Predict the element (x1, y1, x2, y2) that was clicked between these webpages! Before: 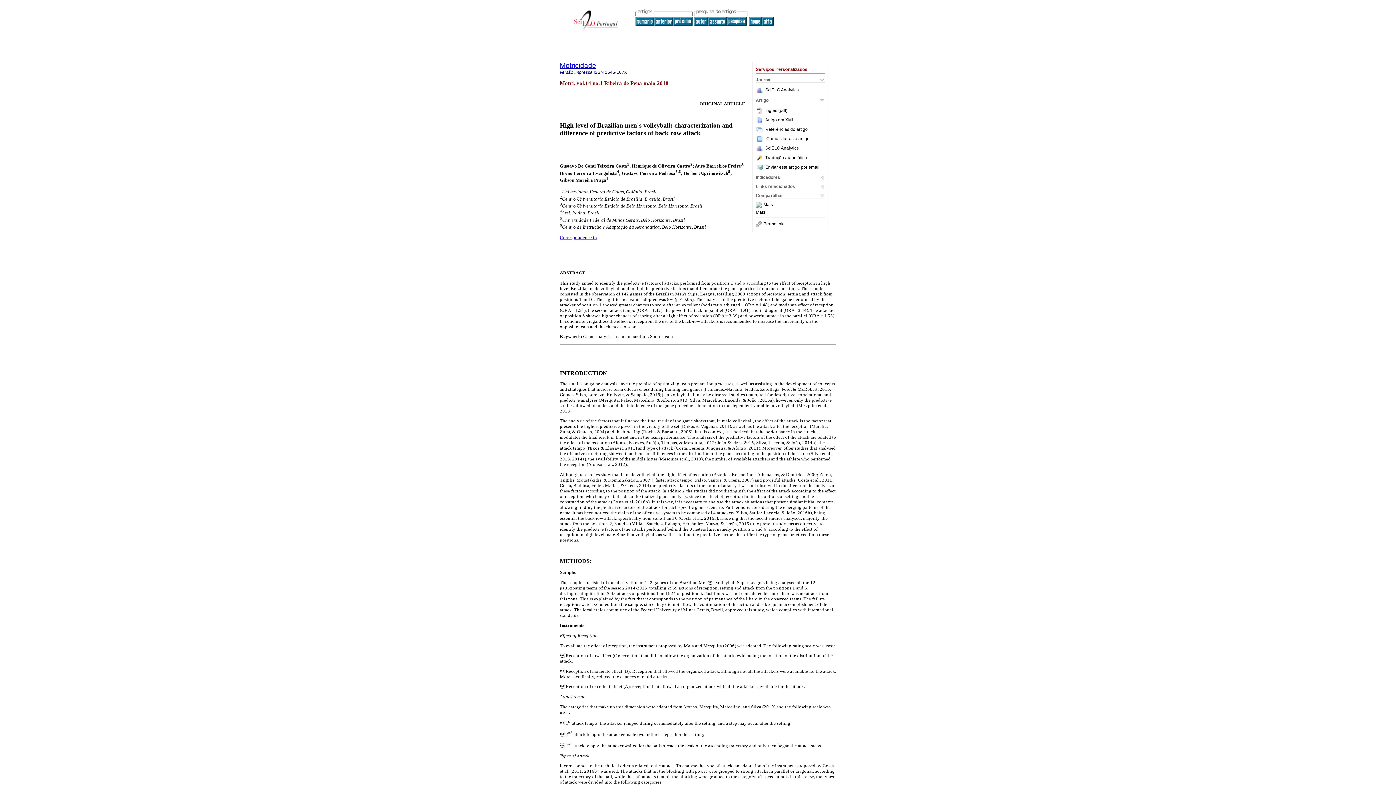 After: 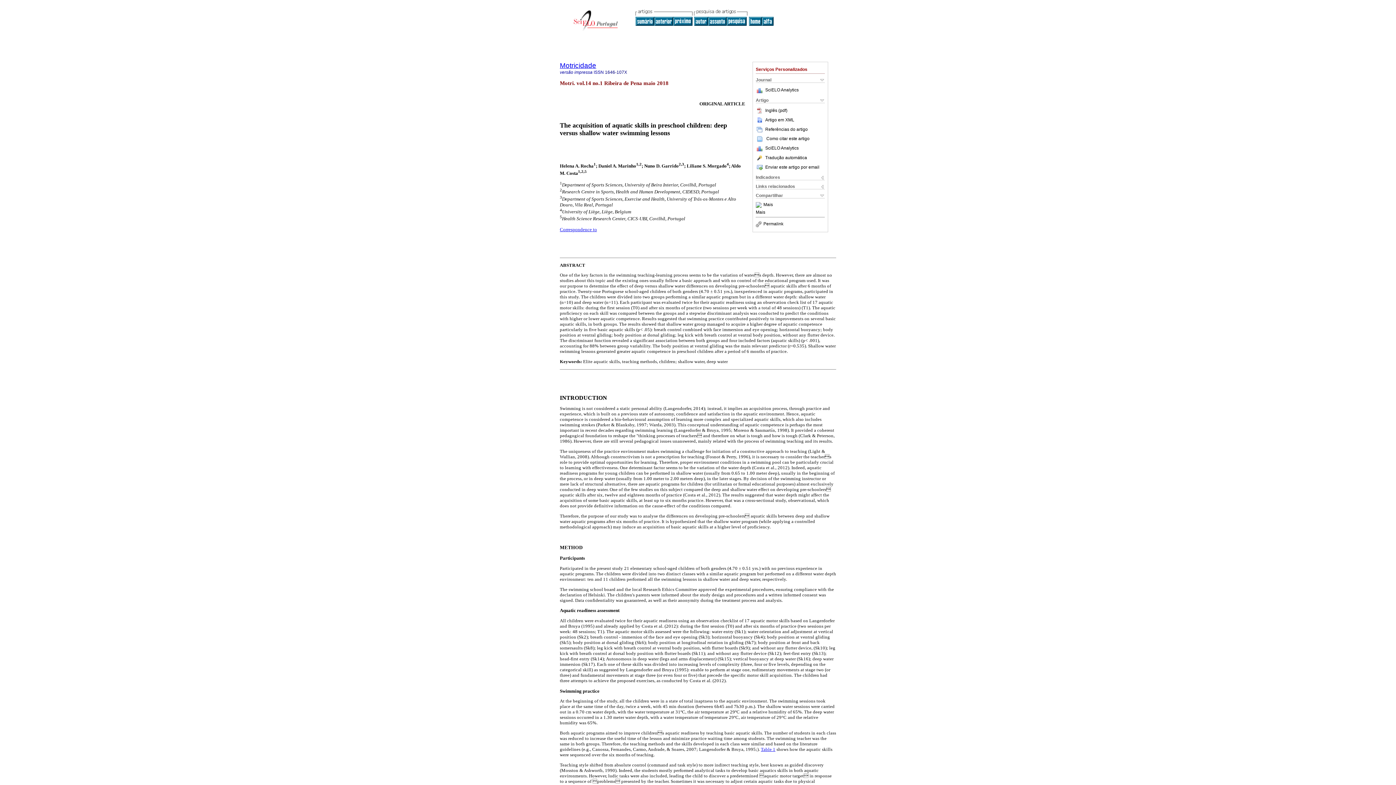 Action: bbox: (673, 21, 692, 26)